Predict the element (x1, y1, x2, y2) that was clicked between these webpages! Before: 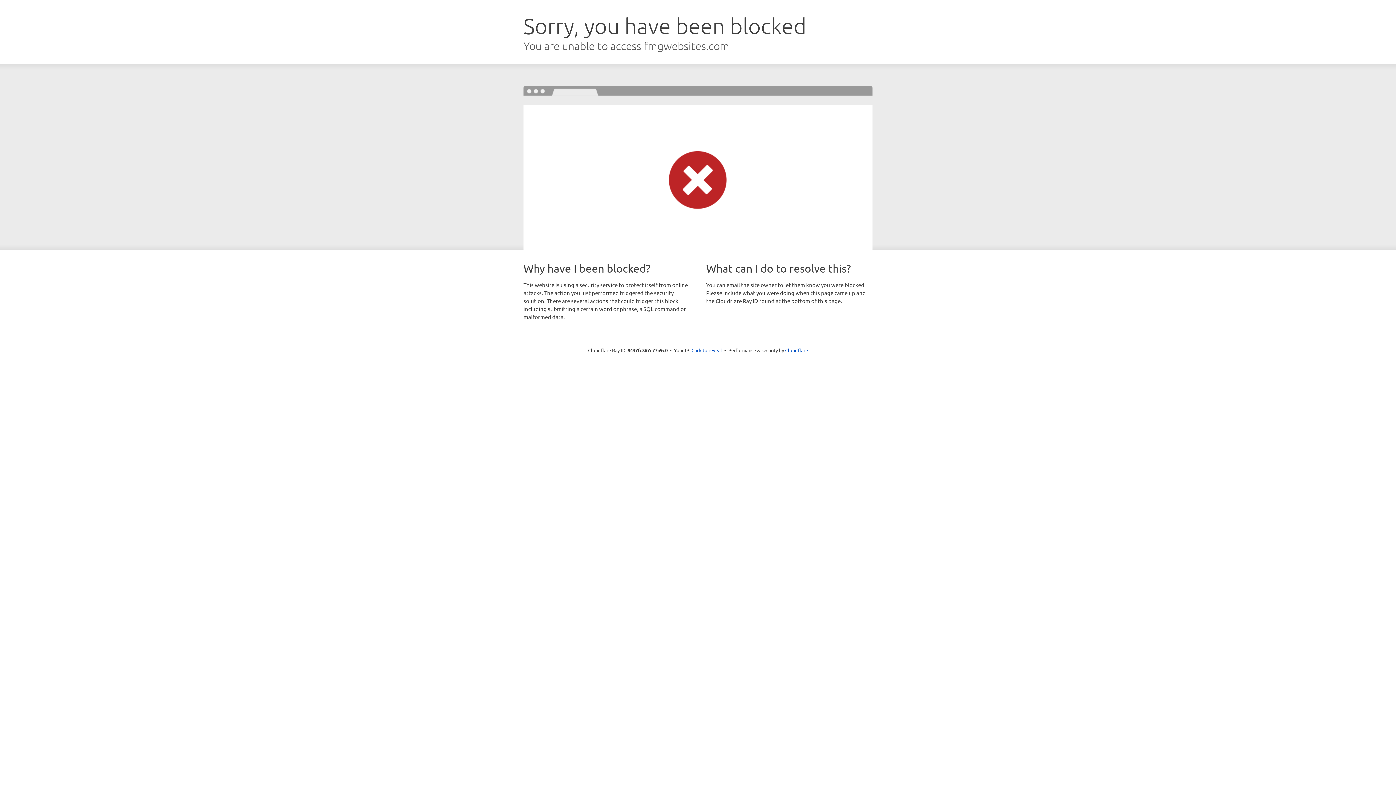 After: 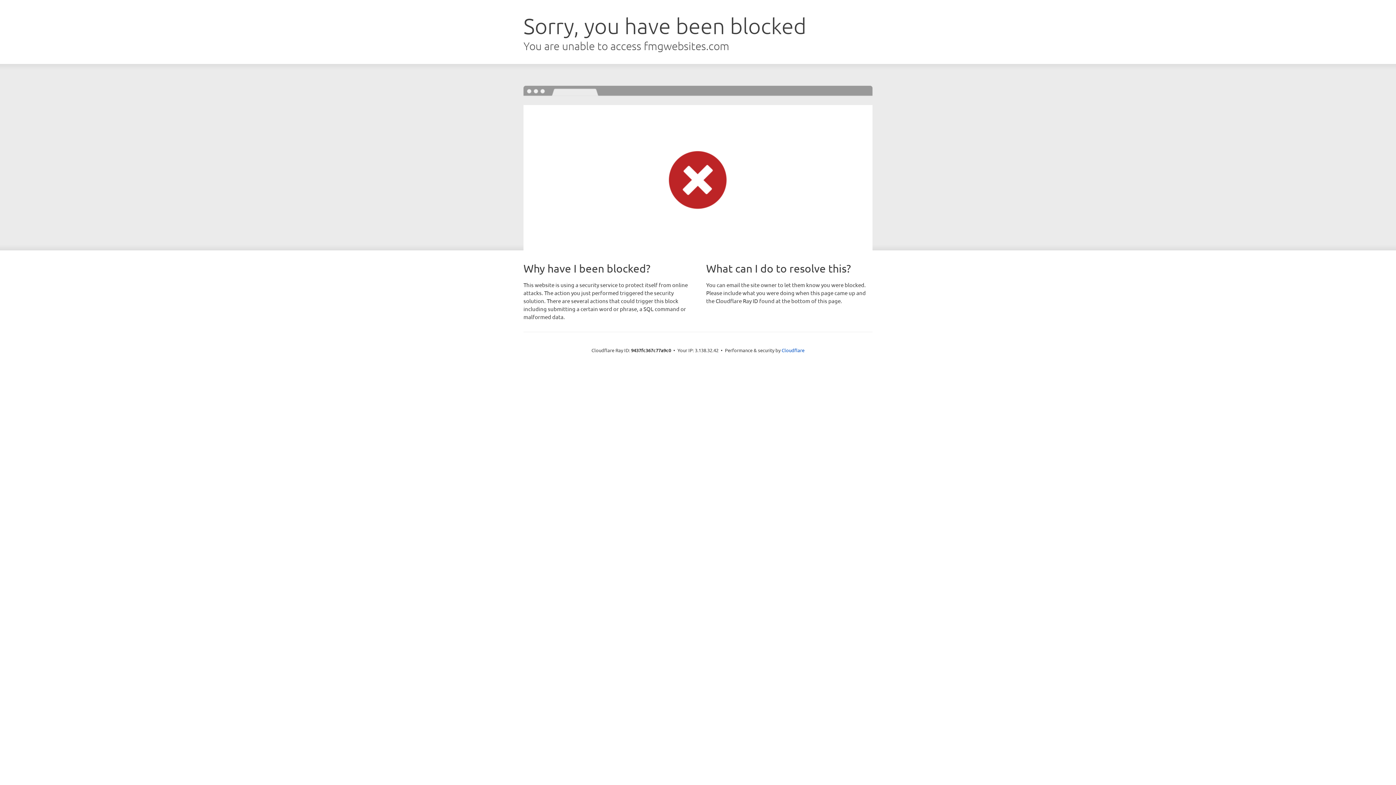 Action: bbox: (691, 346, 722, 353) label: Click to reveal